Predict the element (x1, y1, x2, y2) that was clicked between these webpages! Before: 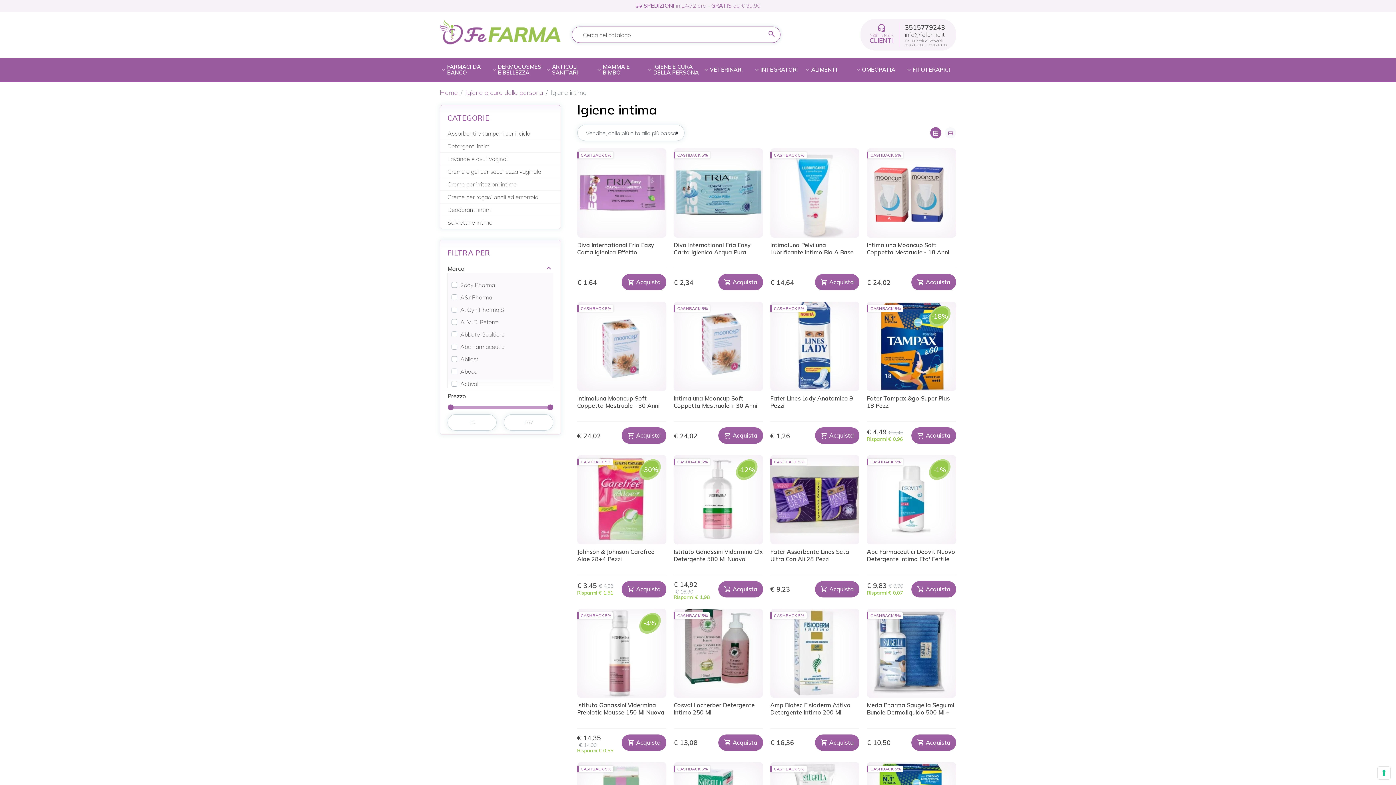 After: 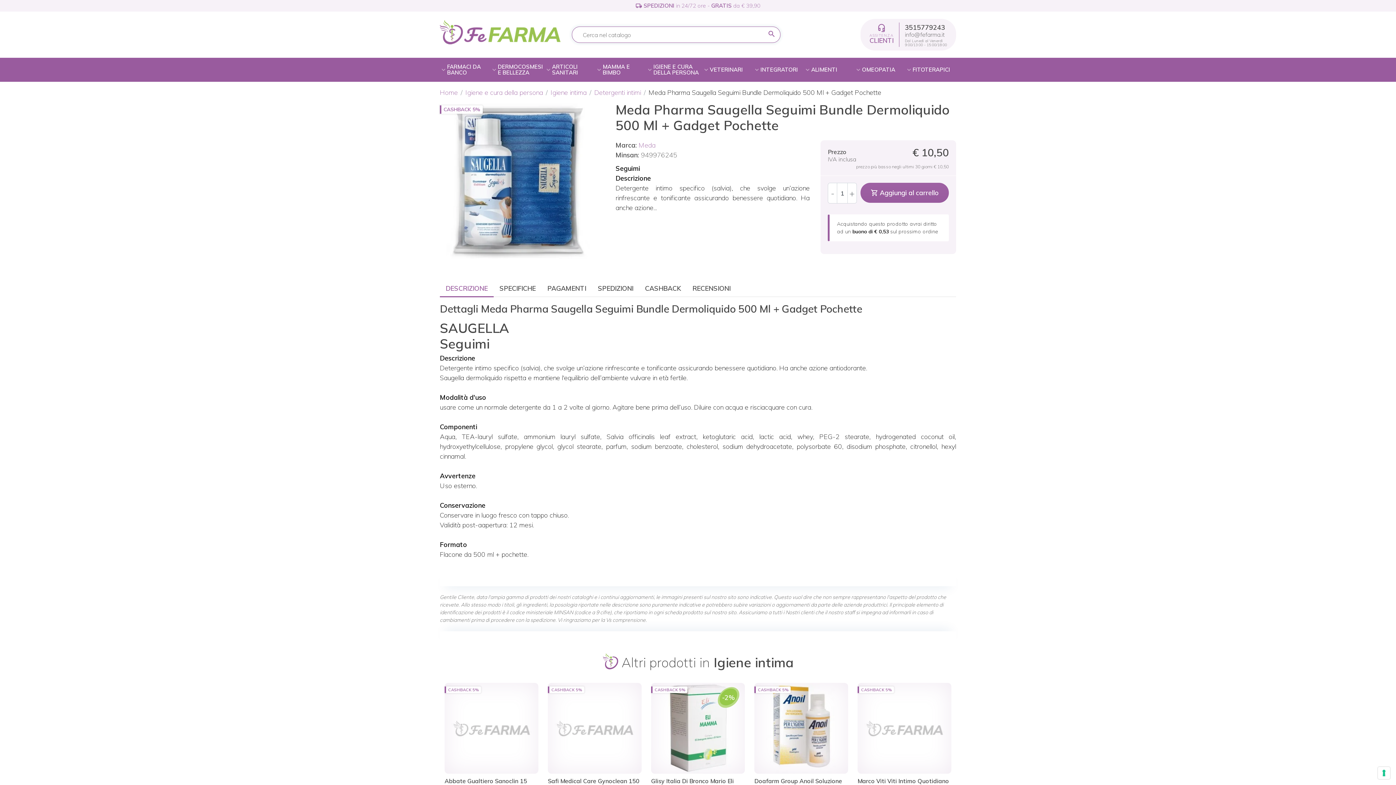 Action: label: Meda Pharma Saugella Seguimi Bundle Dermoliquido 500 Ml + Gadget Pochette bbox: (867, 701, 956, 717)